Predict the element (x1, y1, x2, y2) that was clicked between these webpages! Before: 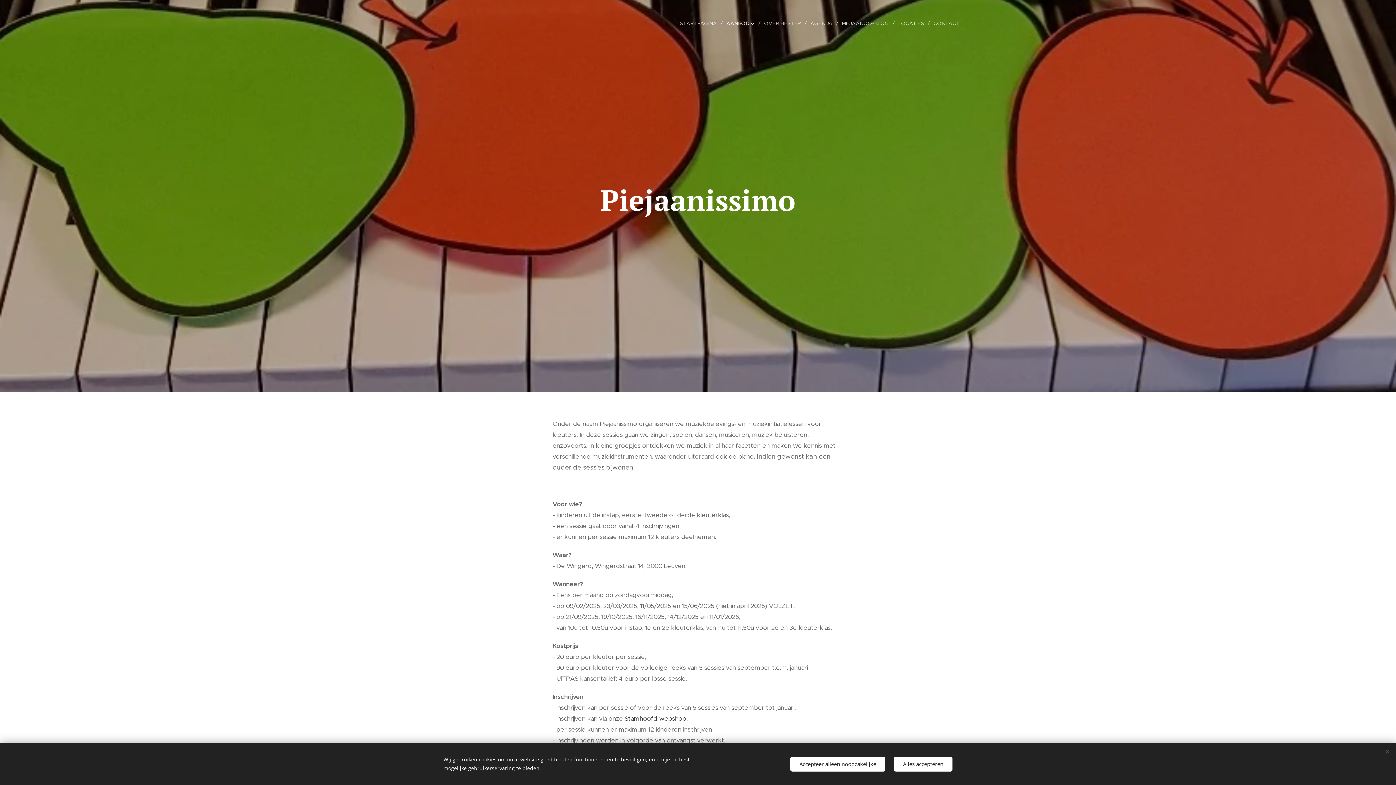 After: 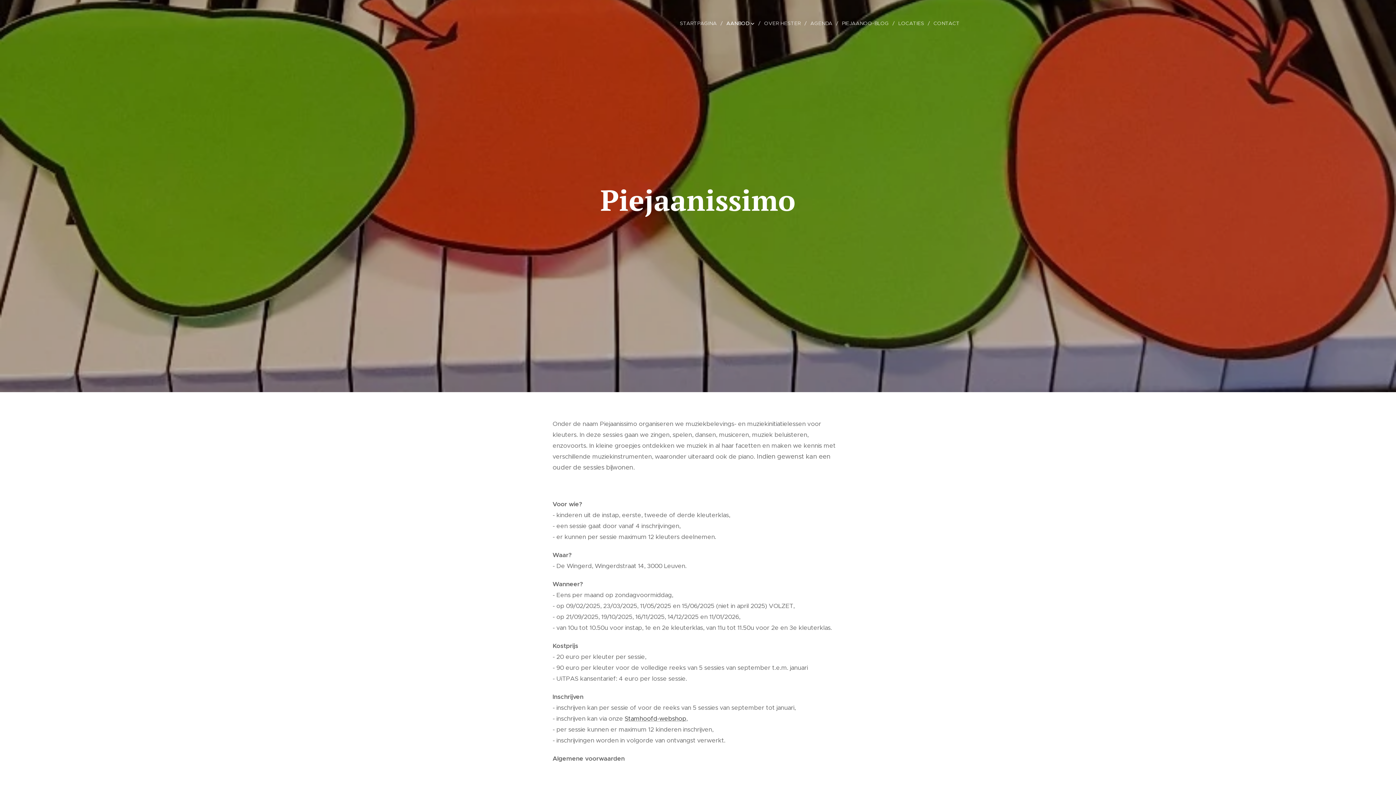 Action: label: Accepteer alleen noodzakelijke bbox: (790, 756, 885, 771)